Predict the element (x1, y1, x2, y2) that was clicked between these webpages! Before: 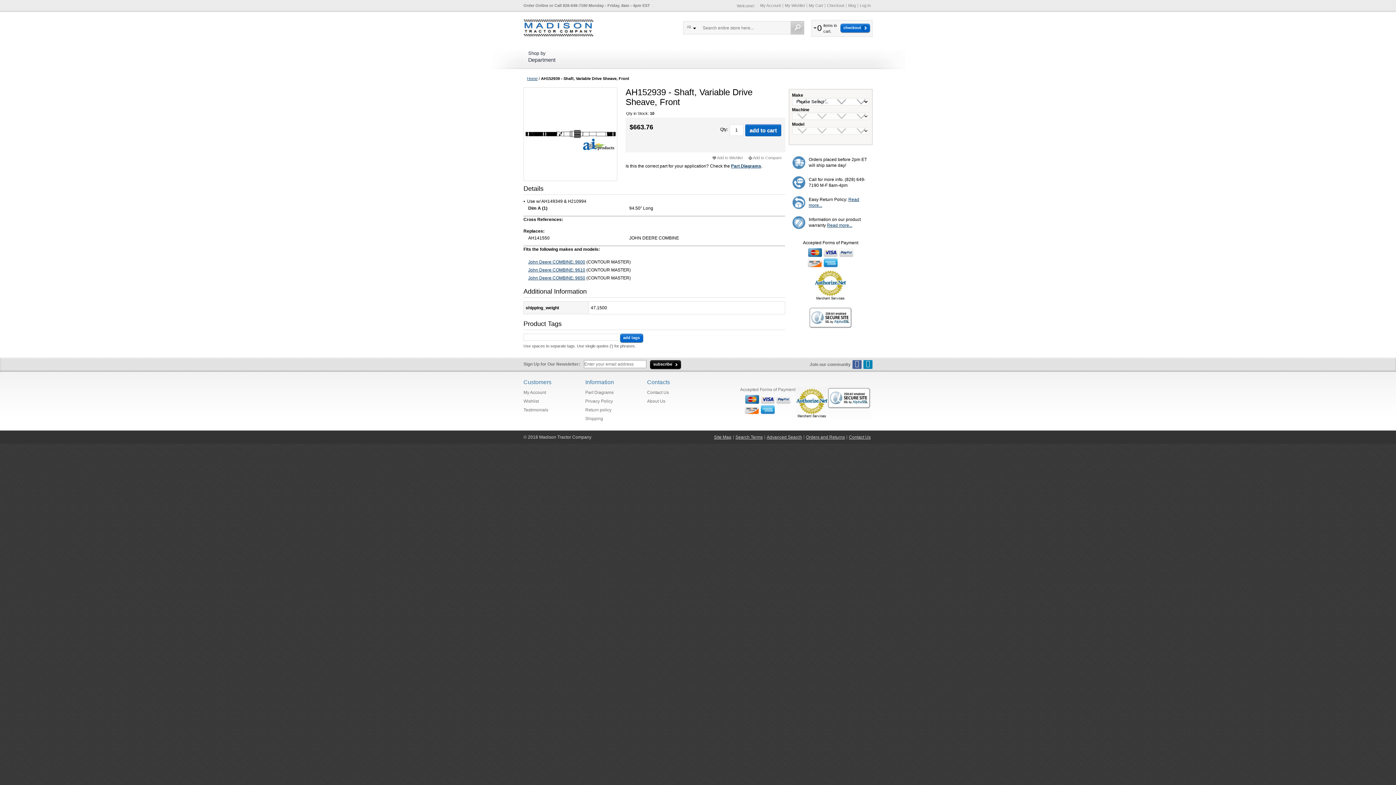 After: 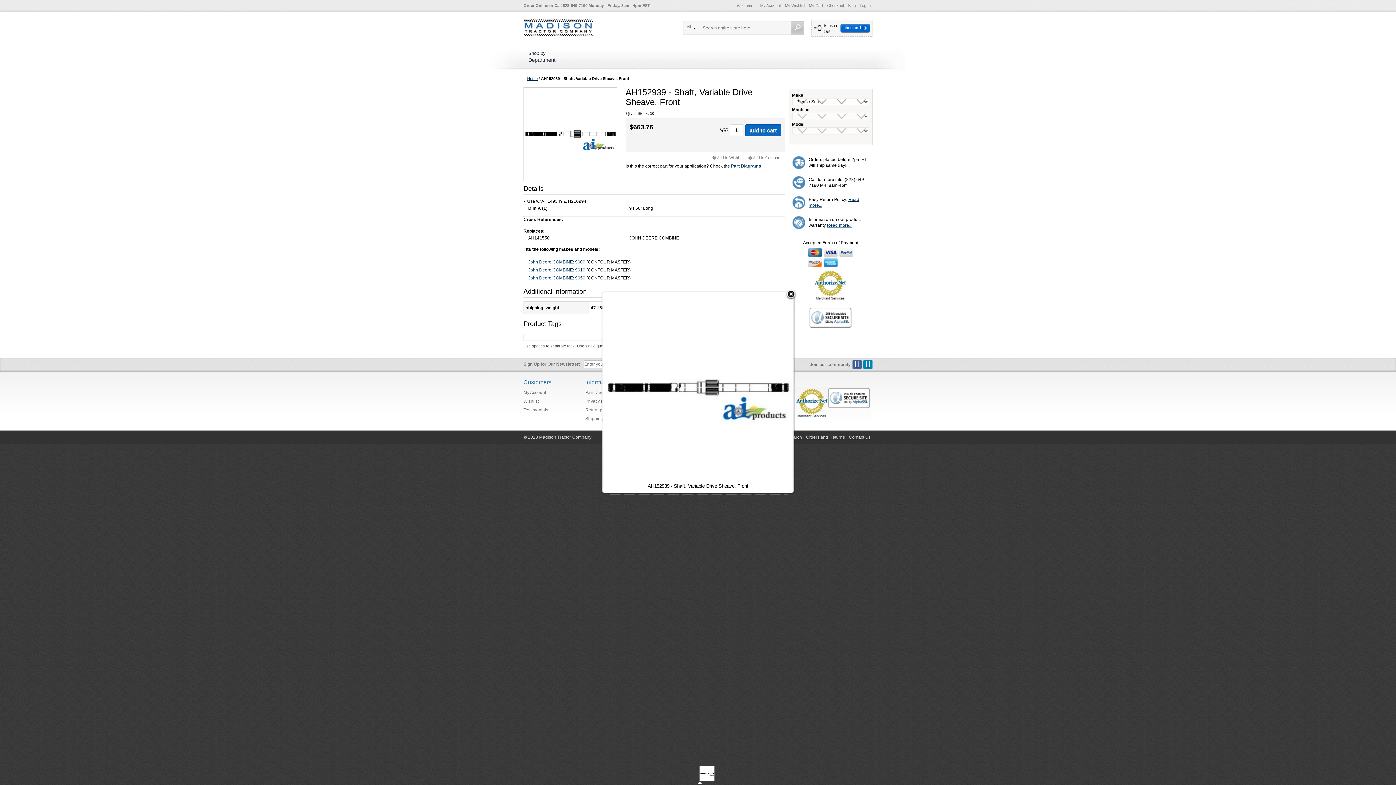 Action: bbox: (523, 87, 620, 181)